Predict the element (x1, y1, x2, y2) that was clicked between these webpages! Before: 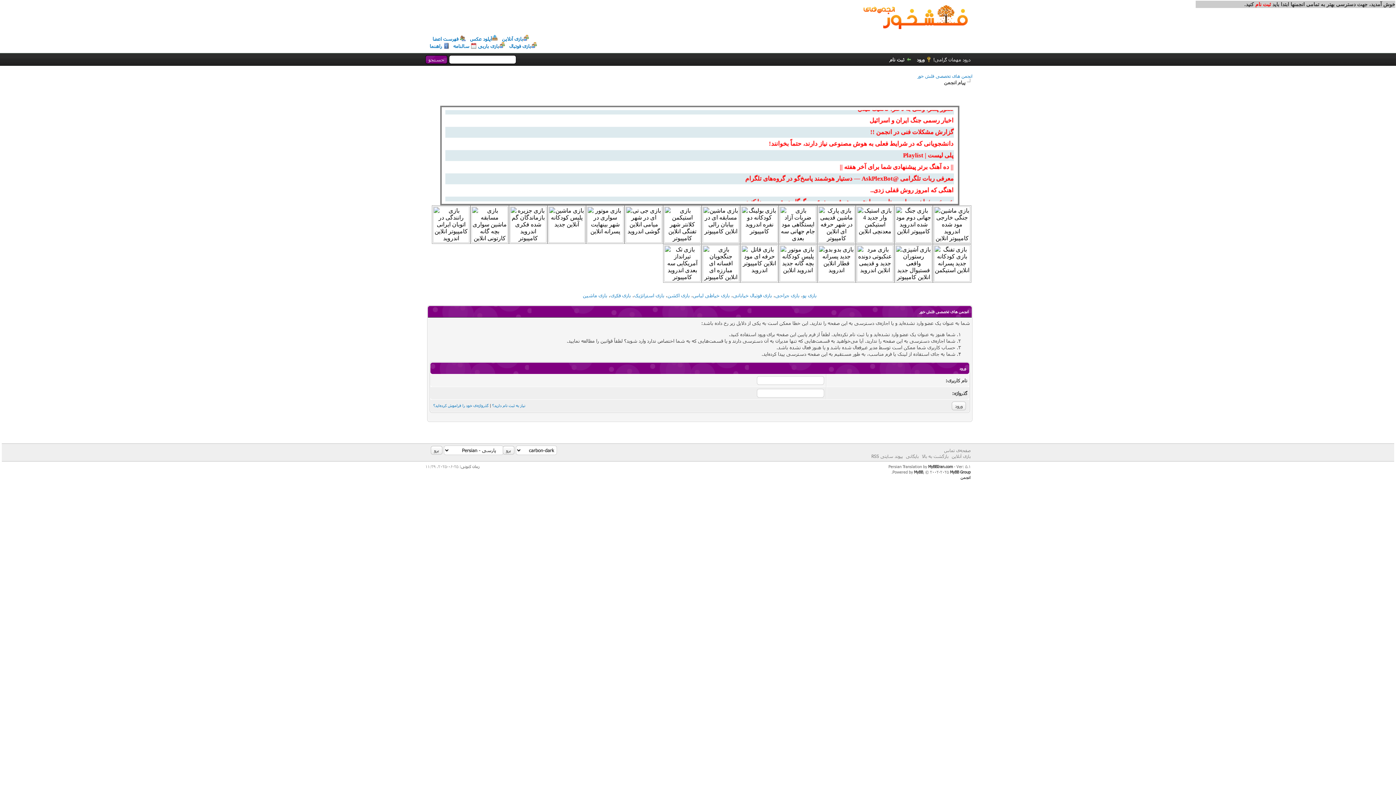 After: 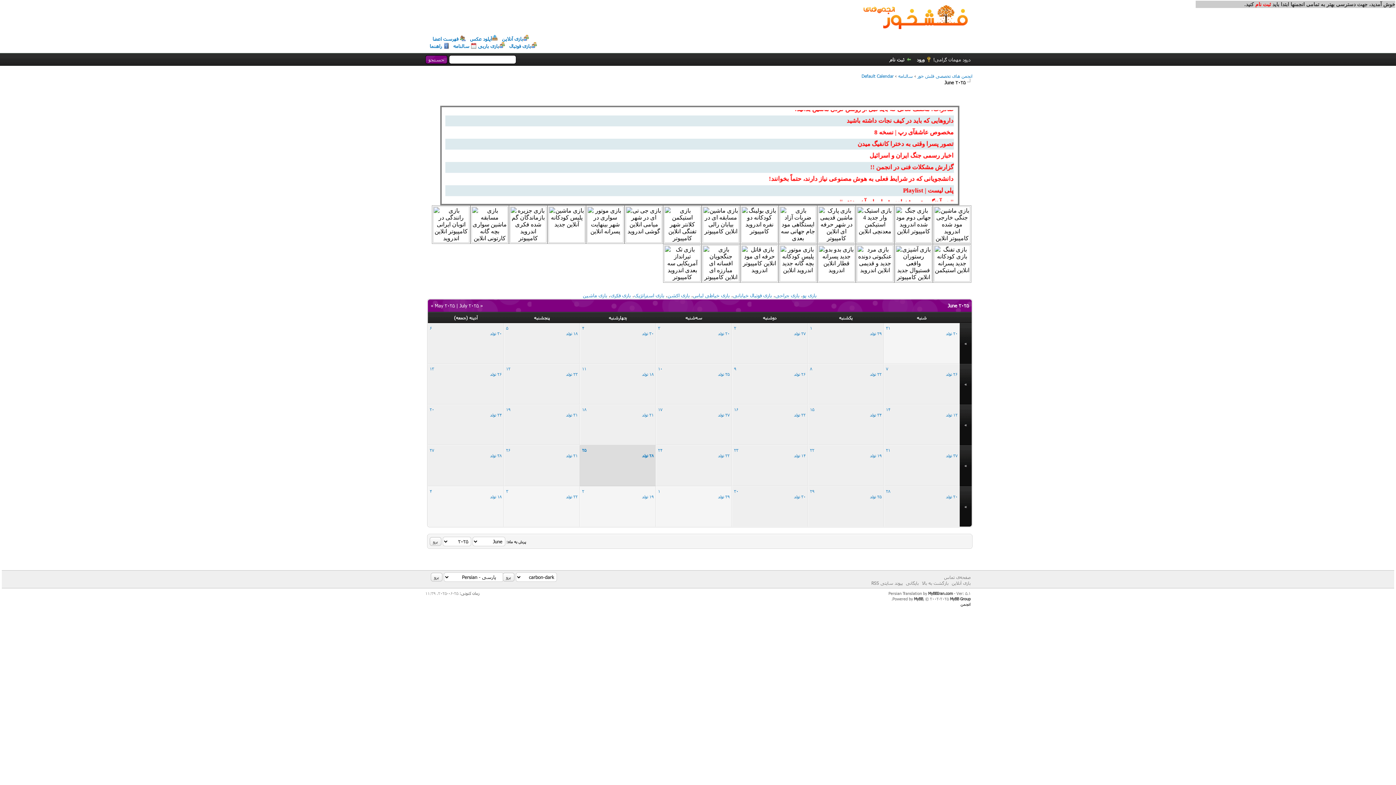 Action: bbox: (453, 42, 476, 49) label: سالنامه